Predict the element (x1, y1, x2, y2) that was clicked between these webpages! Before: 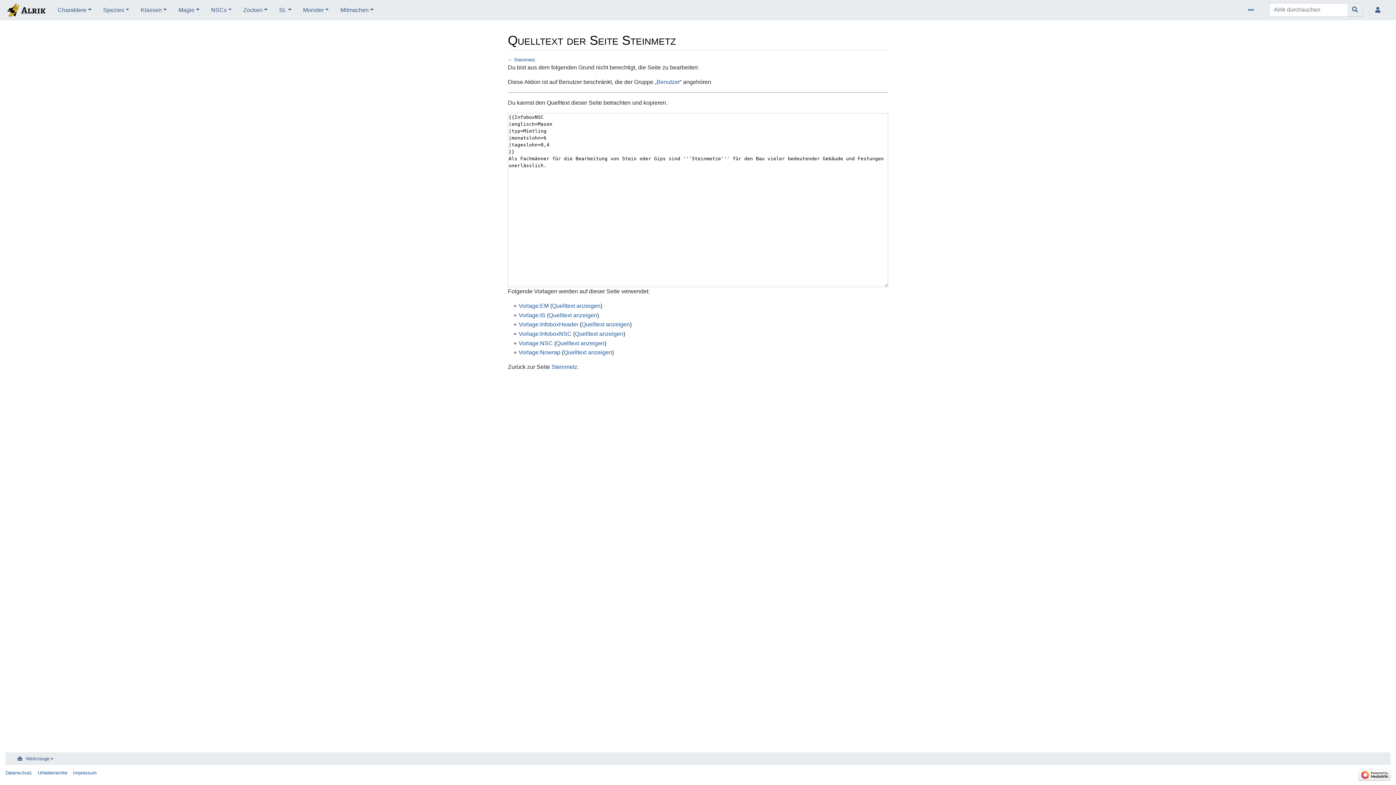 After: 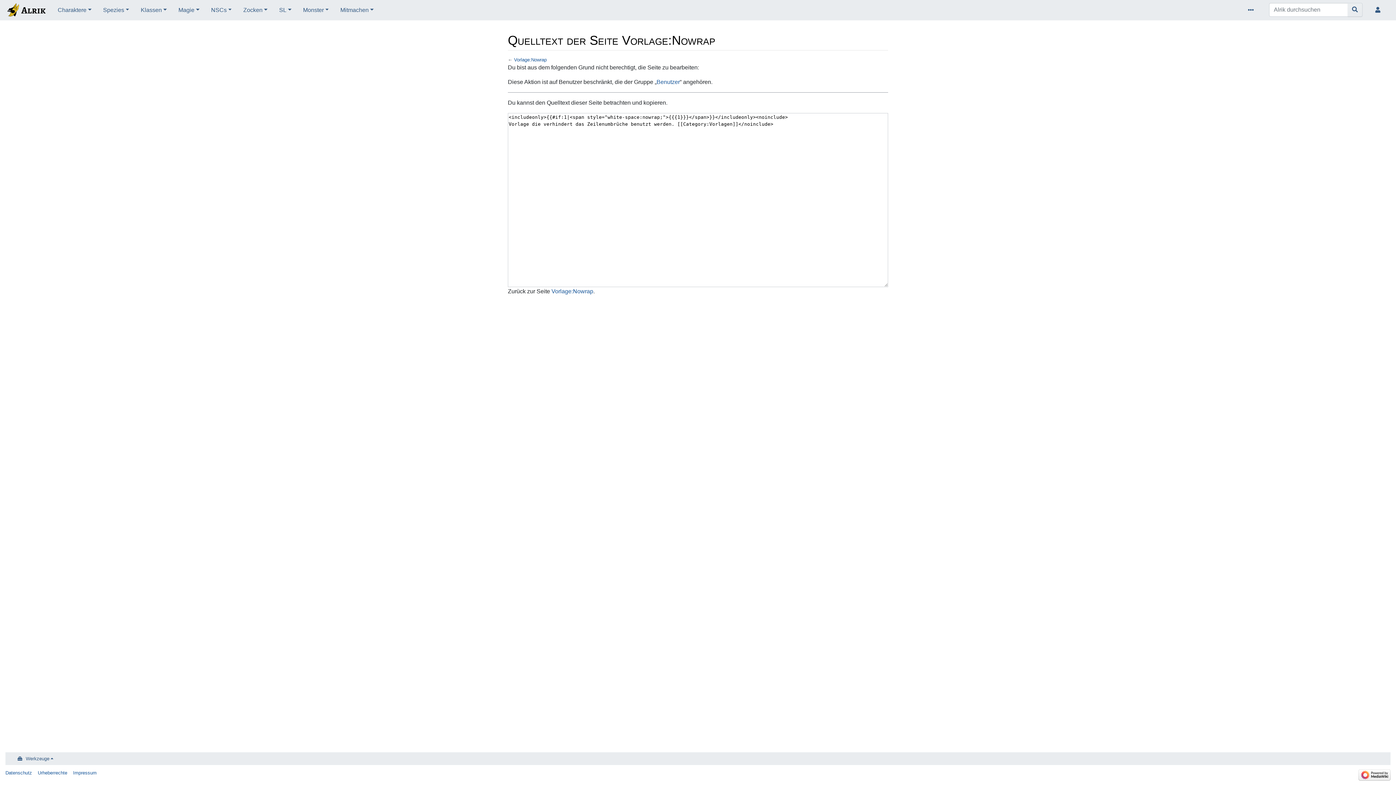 Action: bbox: (563, 349, 612, 355) label: Quelltext anzeigen